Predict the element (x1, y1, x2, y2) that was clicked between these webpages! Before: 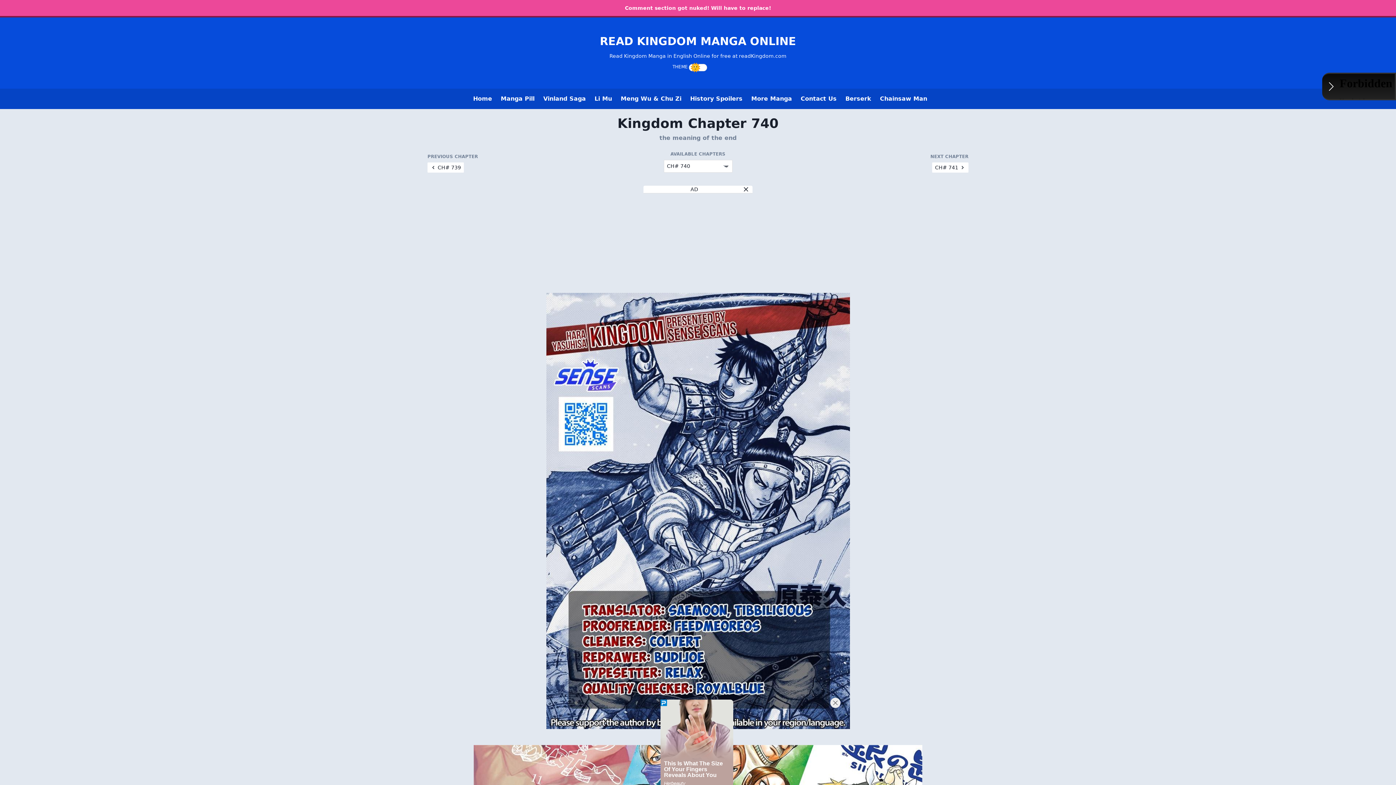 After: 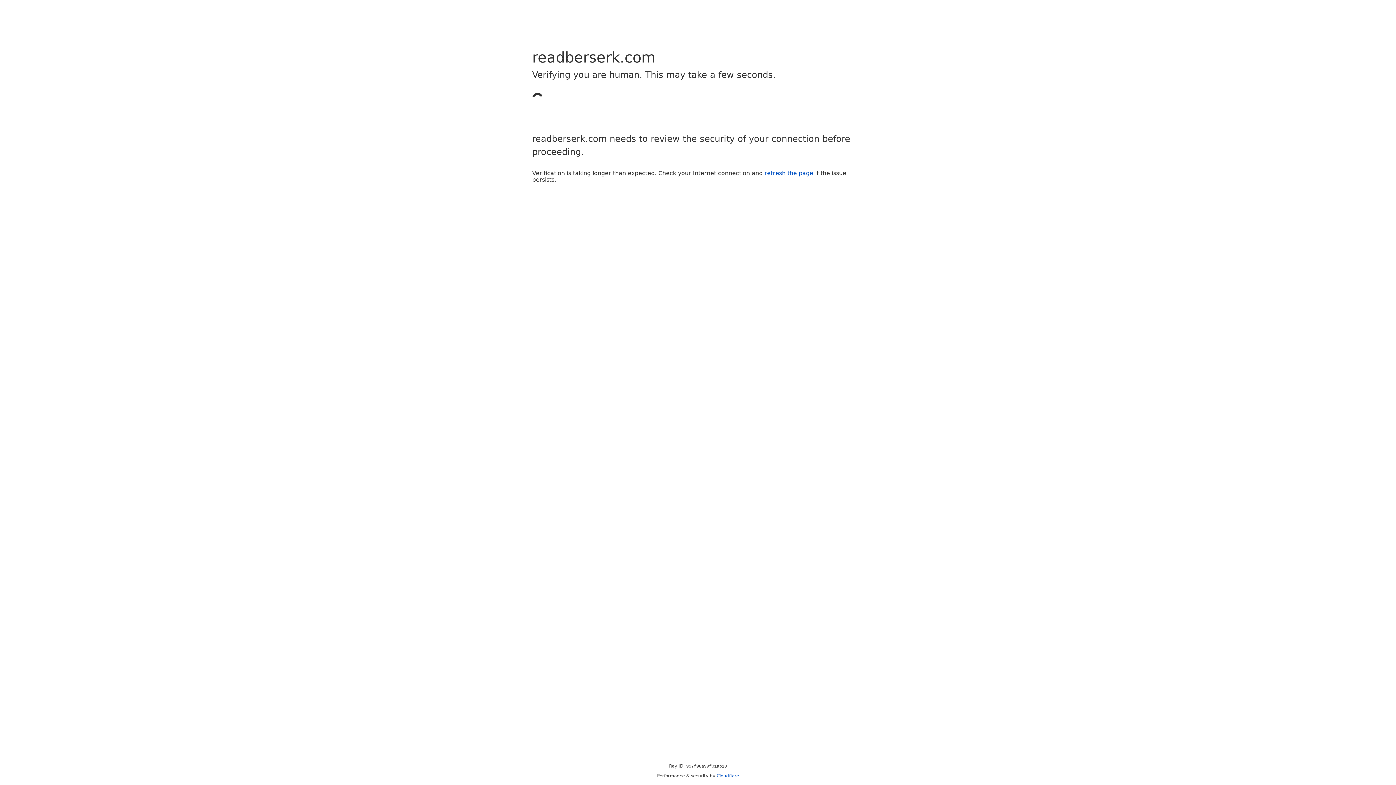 Action: bbox: (841, 91, 875, 106) label: Berserk